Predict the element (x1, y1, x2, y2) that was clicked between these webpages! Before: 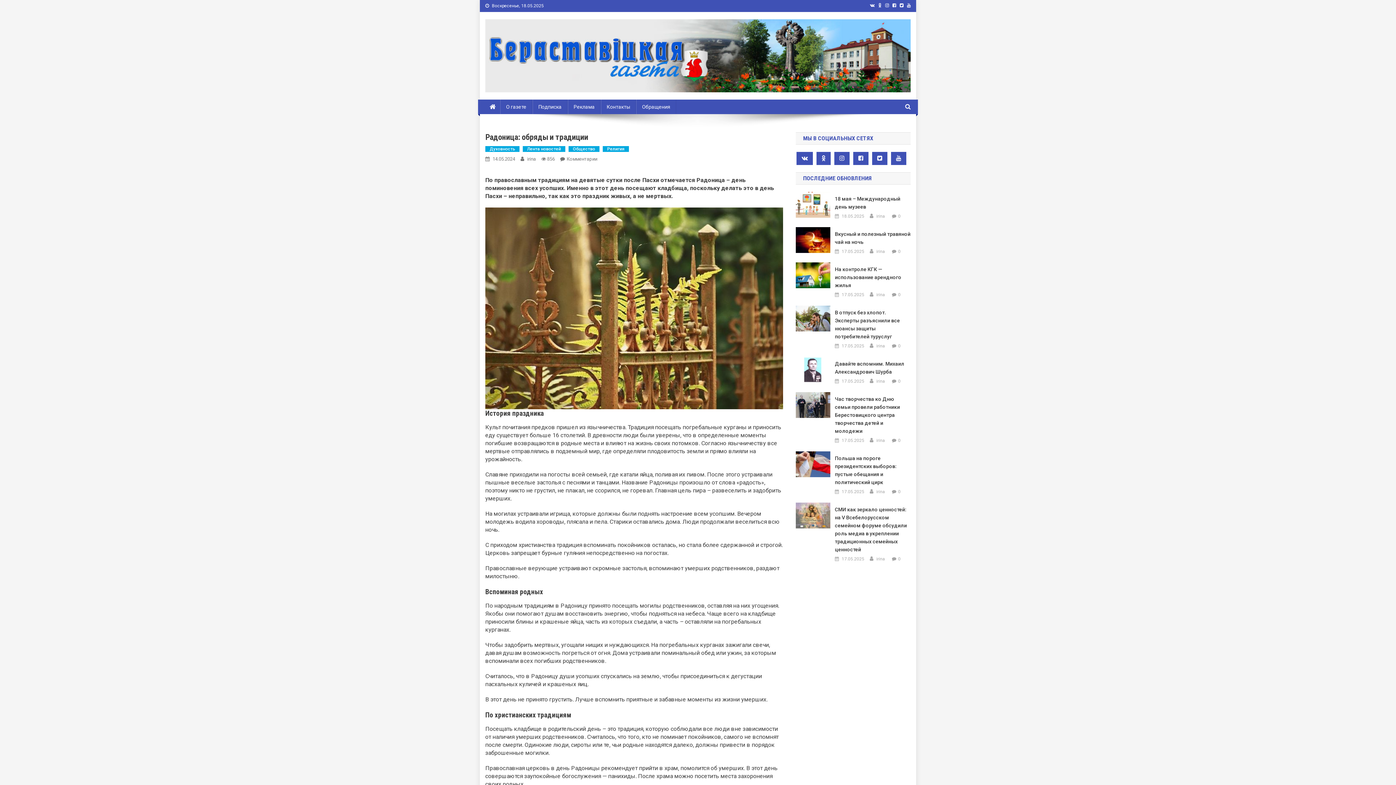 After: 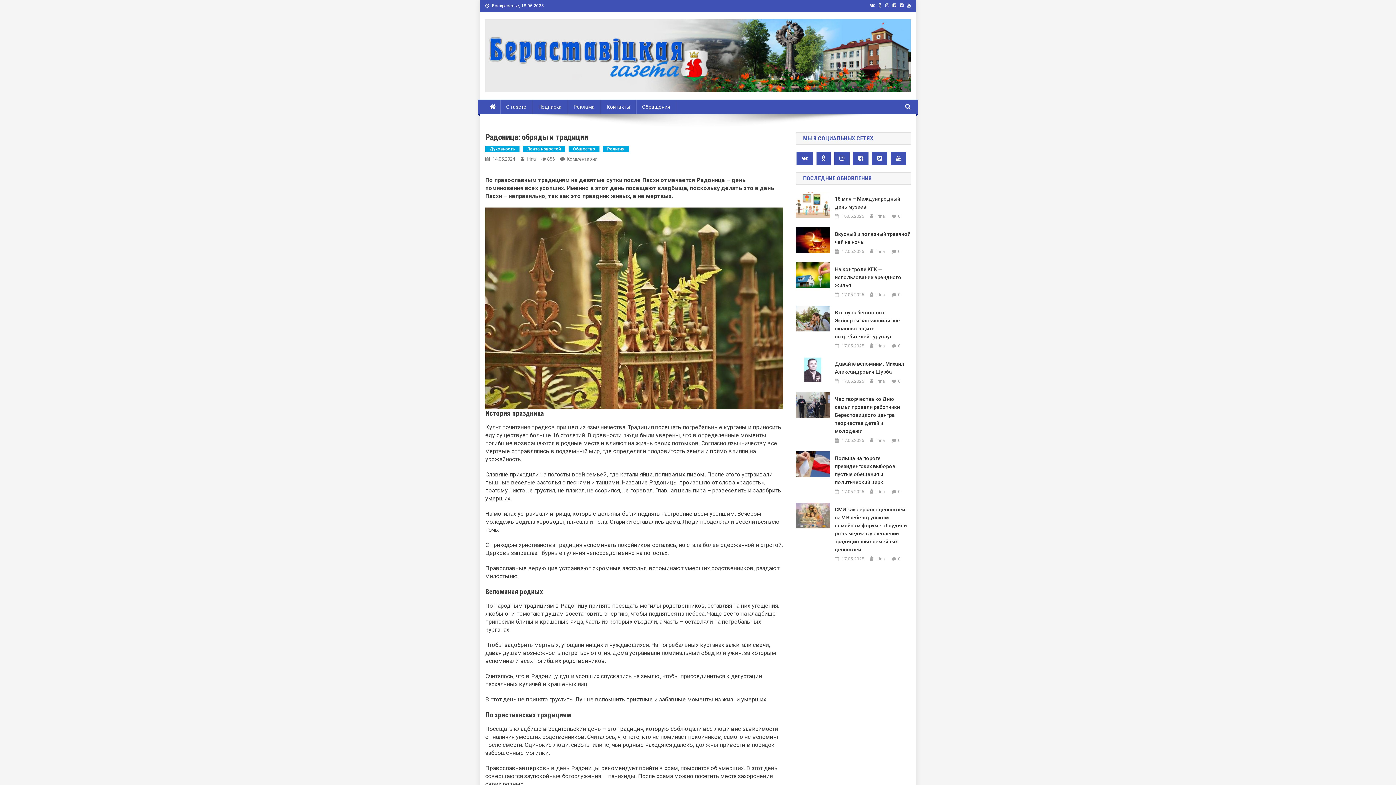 Action: bbox: (907, 3, 910, 7)